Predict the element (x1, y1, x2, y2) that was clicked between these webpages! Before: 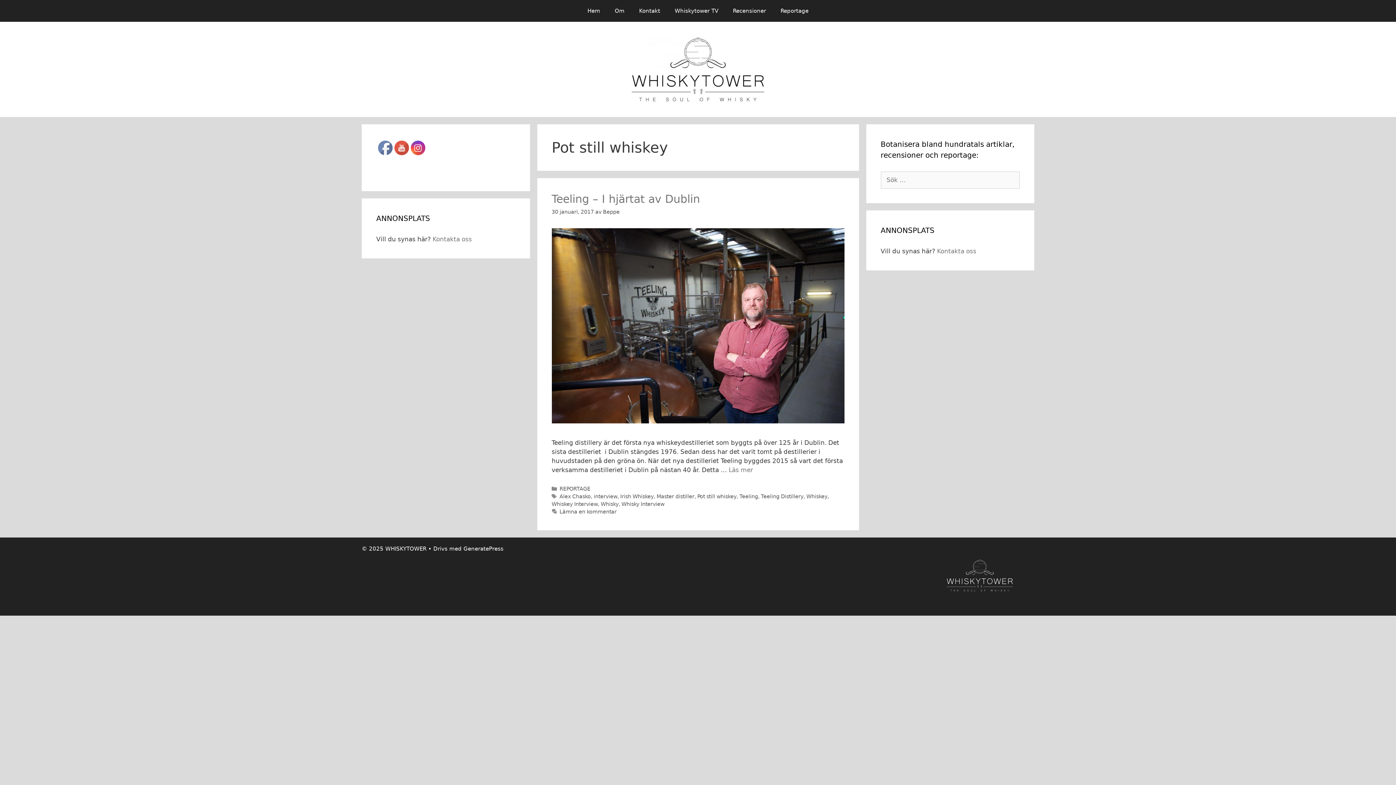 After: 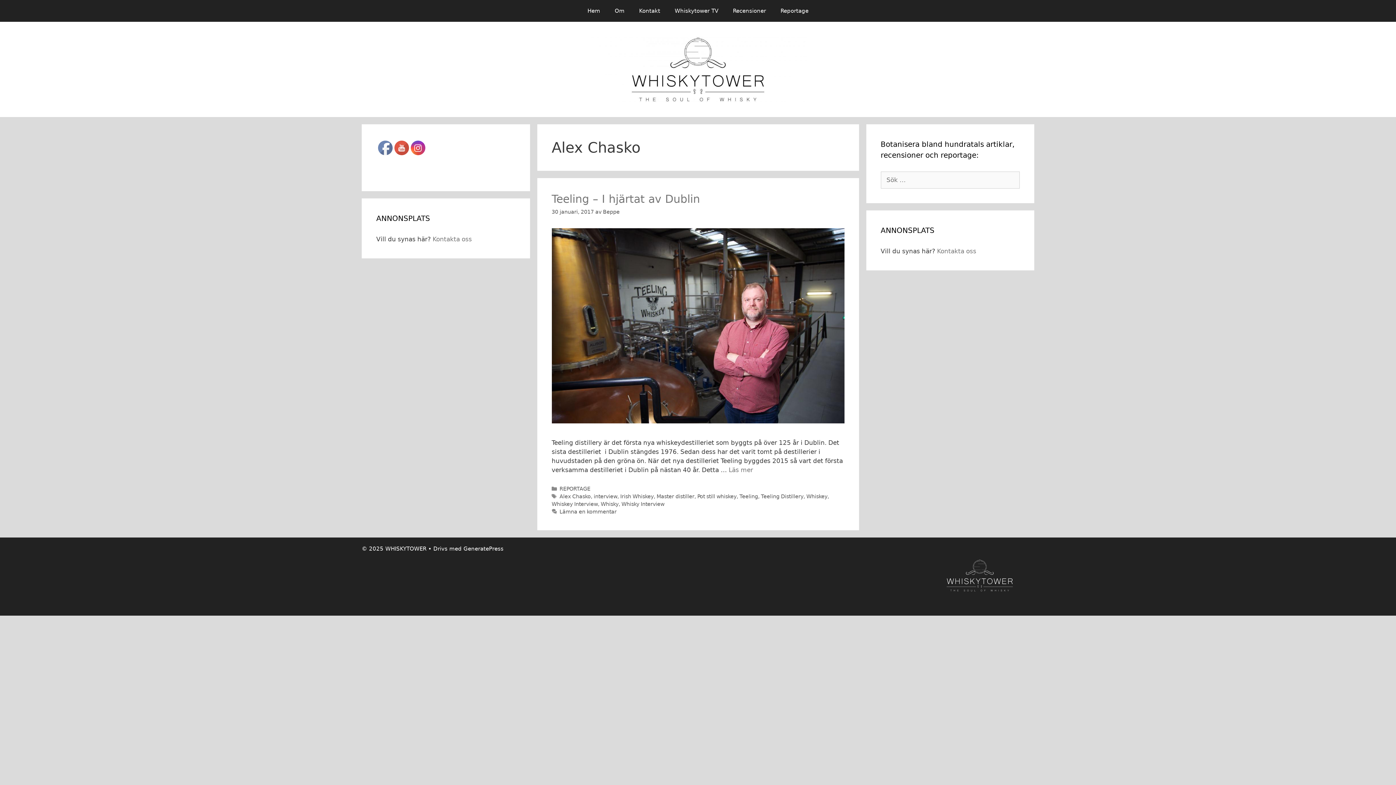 Action: bbox: (559, 493, 590, 499) label: Alex Chasko